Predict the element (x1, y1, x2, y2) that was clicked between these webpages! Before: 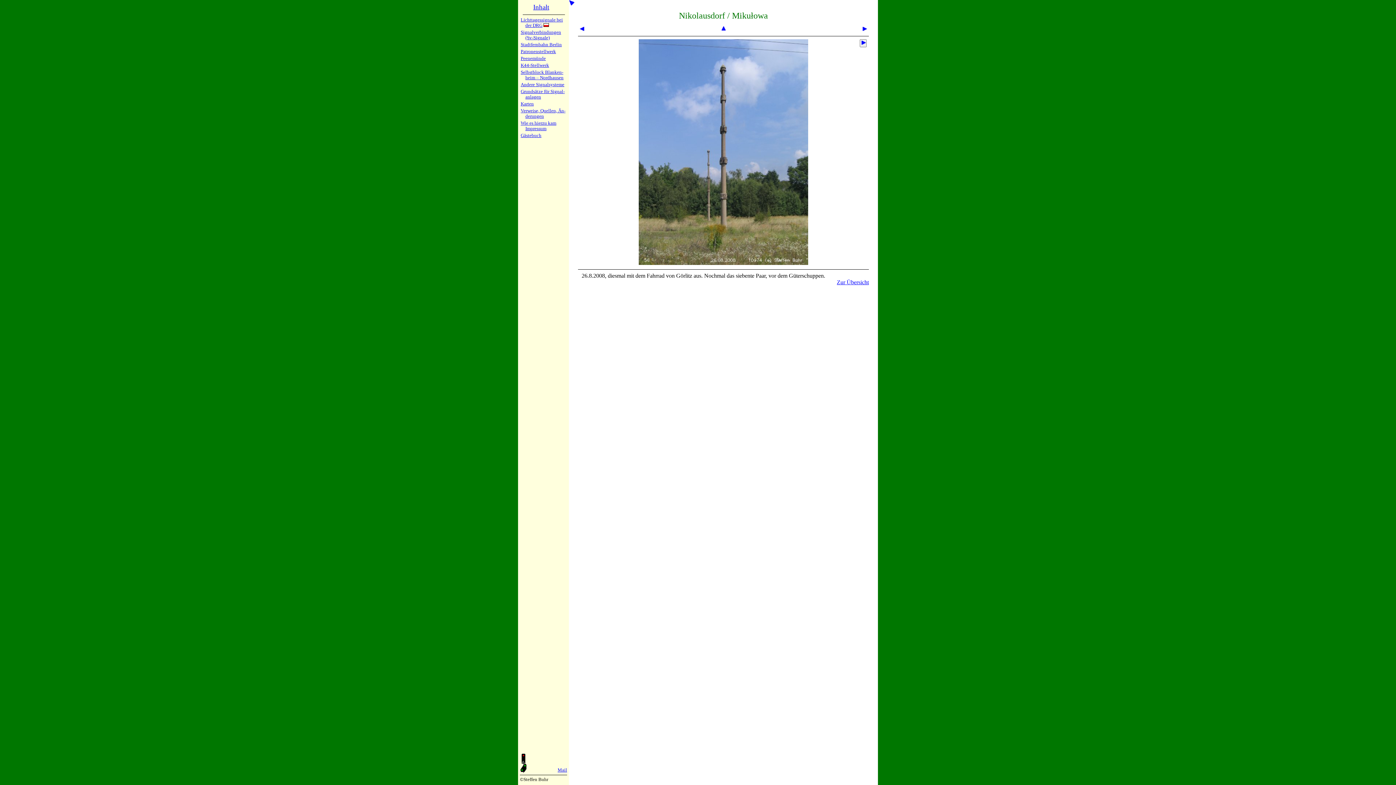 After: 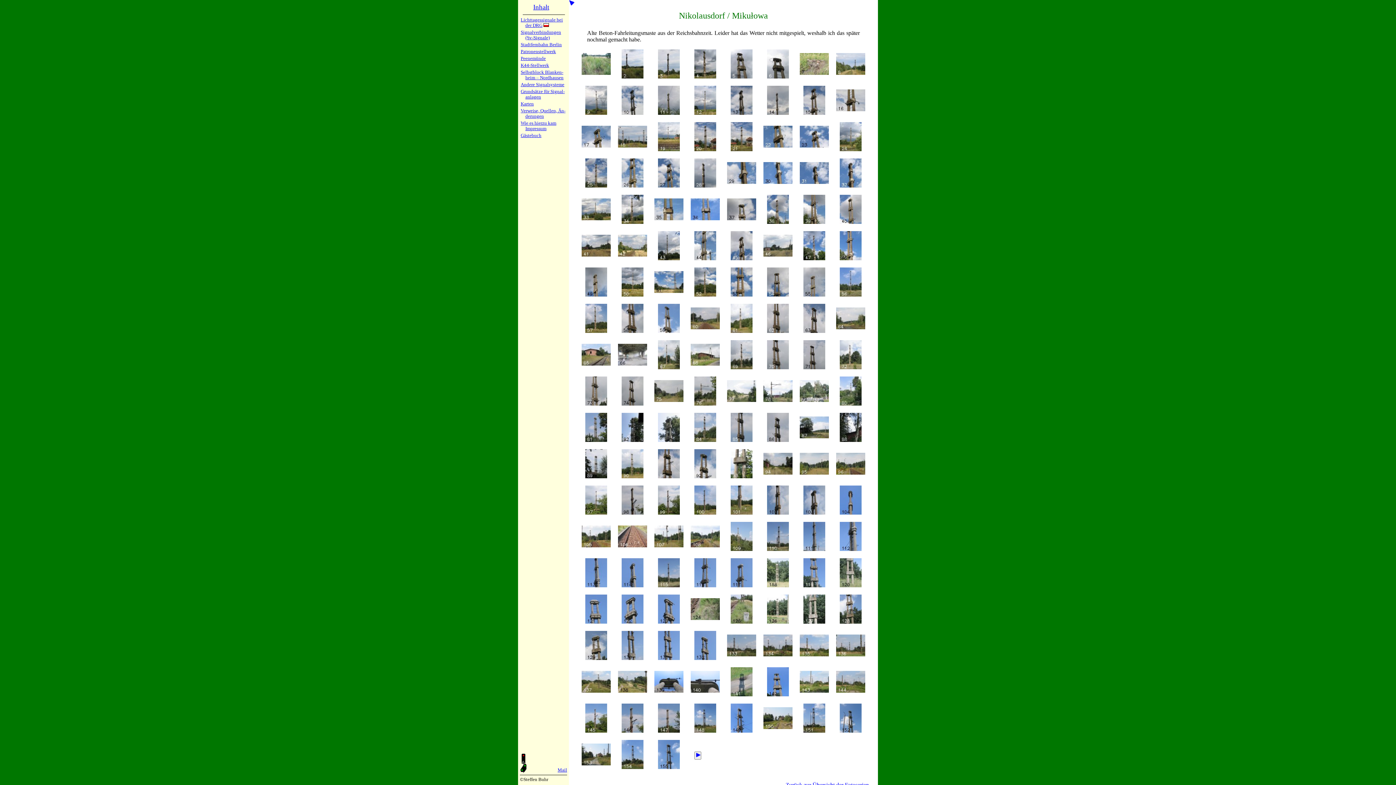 Action: label: Zur Übersicht bbox: (837, 279, 869, 285)